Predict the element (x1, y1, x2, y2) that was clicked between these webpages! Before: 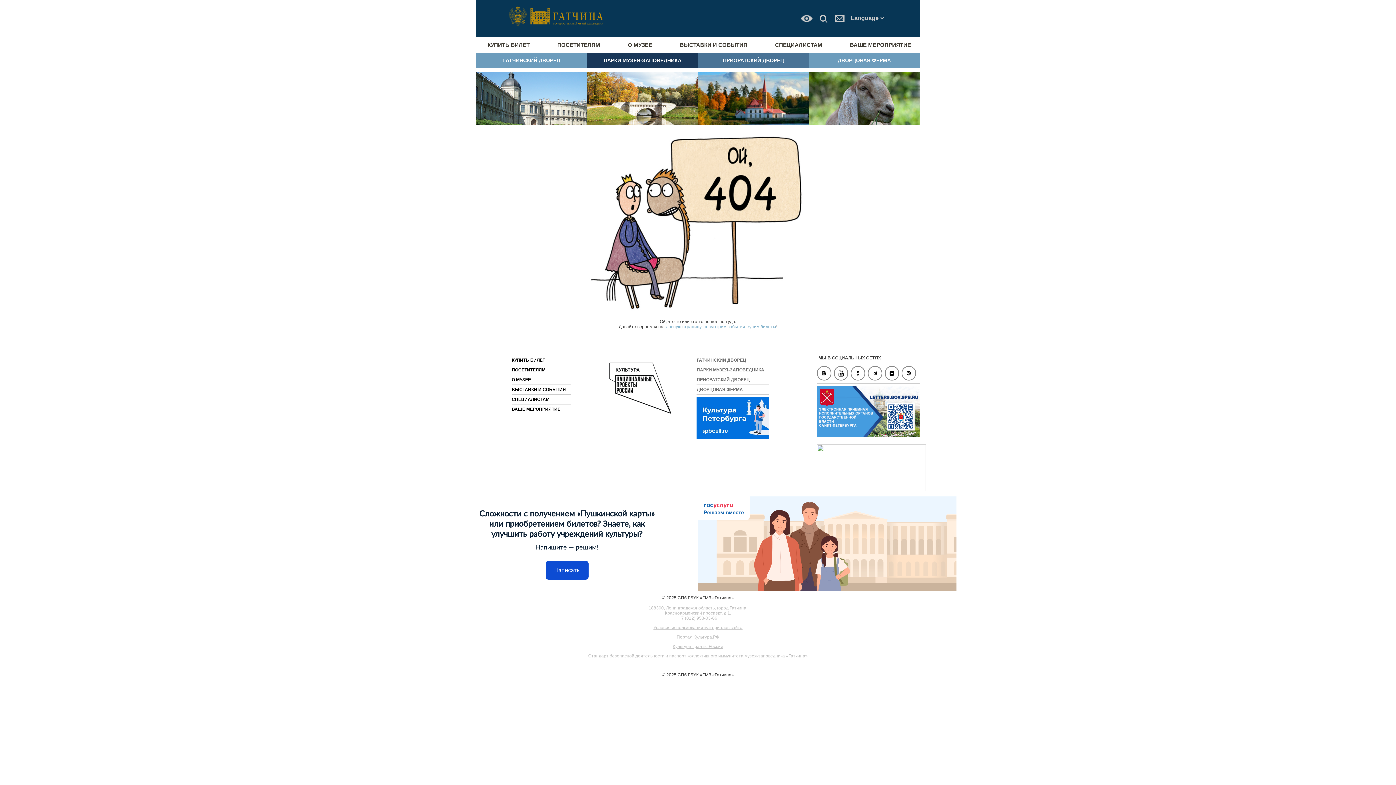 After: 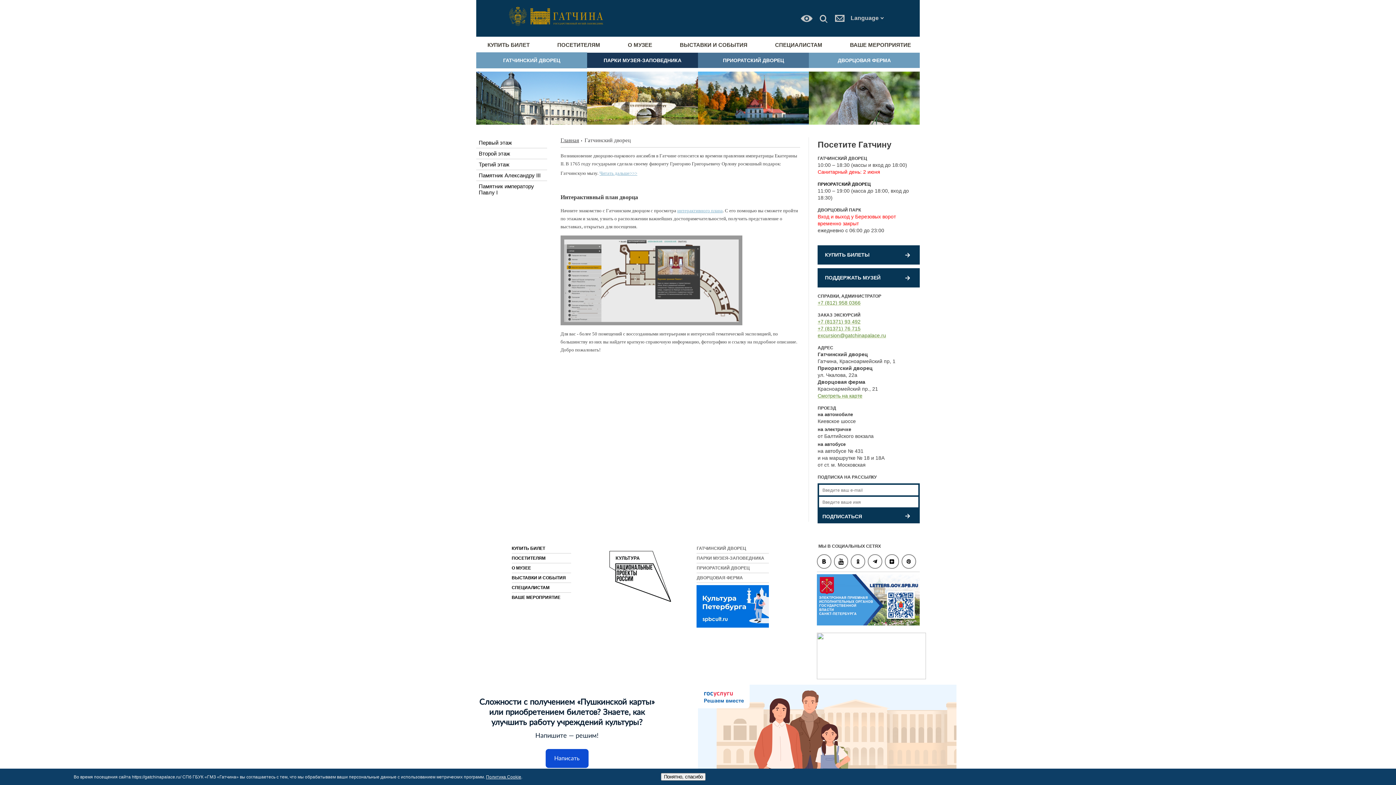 Action: bbox: (696, 355, 769, 365) label: ГАТЧИНСКИЙ ДВОРЕЦ